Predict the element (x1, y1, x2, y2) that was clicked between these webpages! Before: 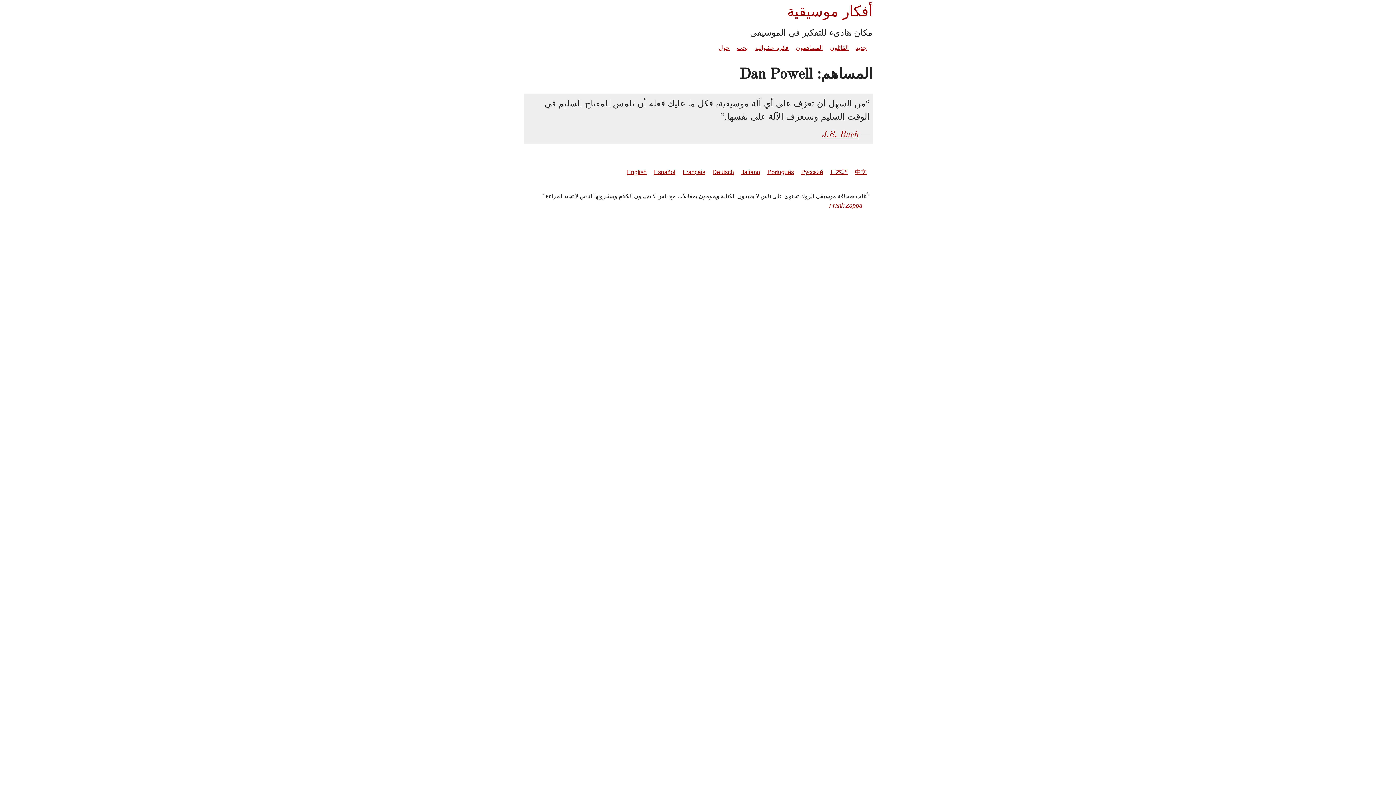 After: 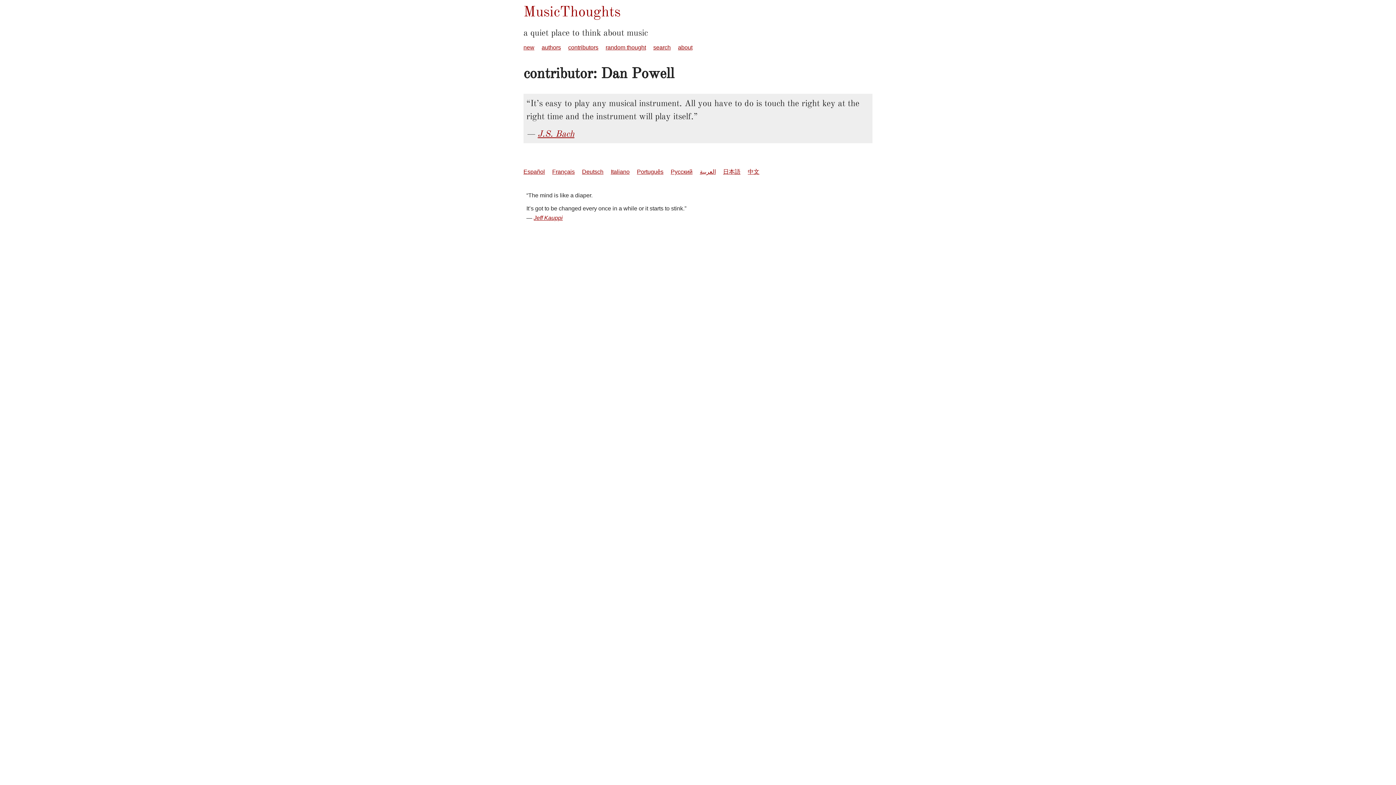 Action: label: English bbox: (627, 169, 646, 175)